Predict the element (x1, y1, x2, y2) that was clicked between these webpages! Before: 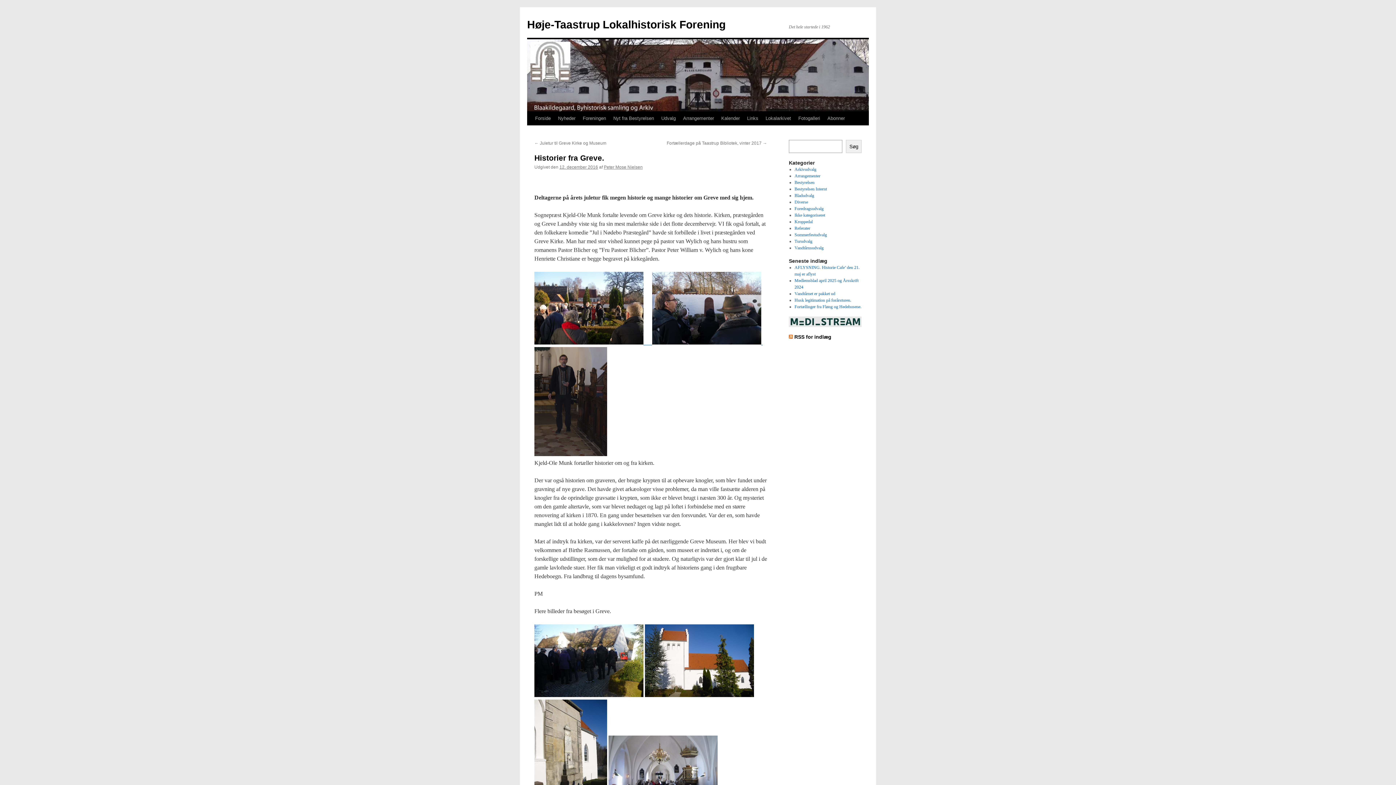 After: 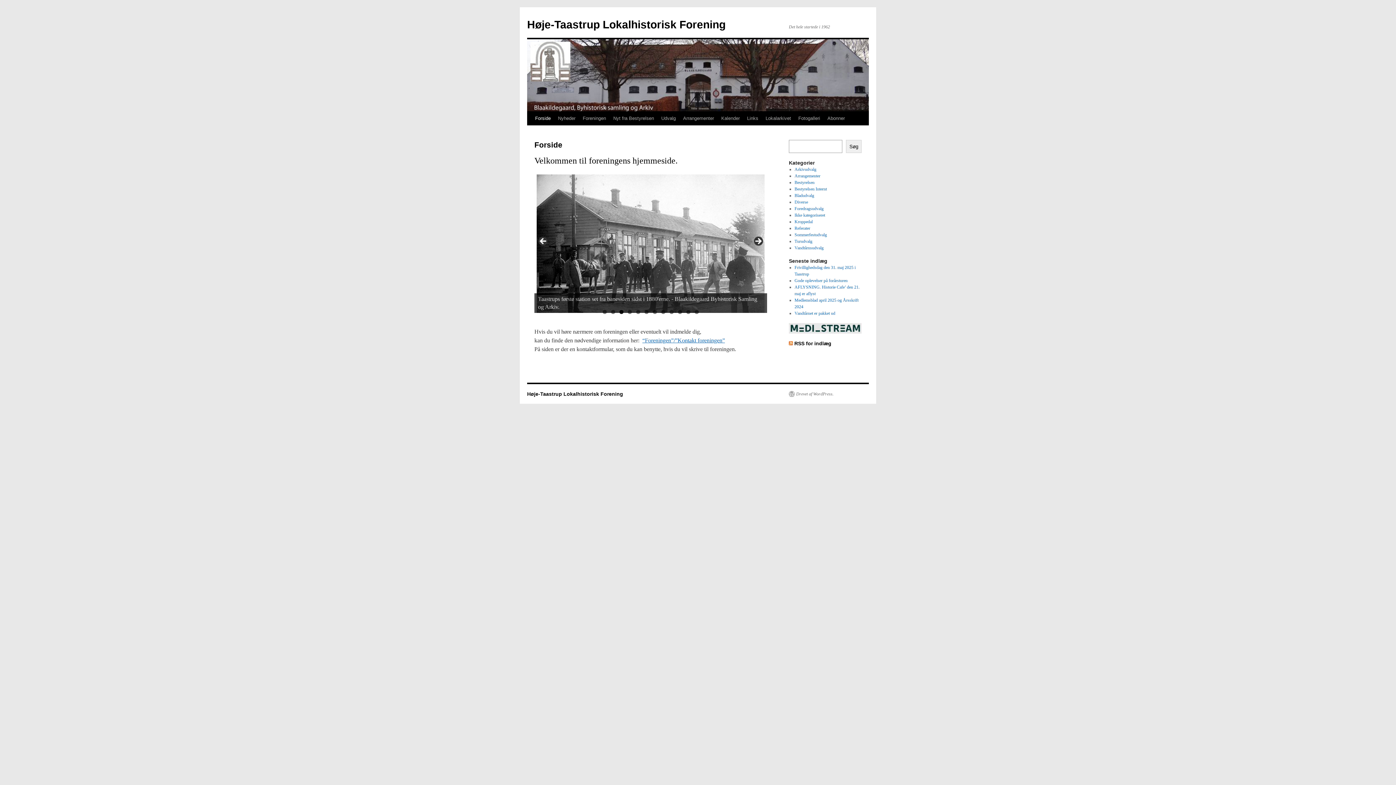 Action: bbox: (531, 111, 554, 125) label: Forside